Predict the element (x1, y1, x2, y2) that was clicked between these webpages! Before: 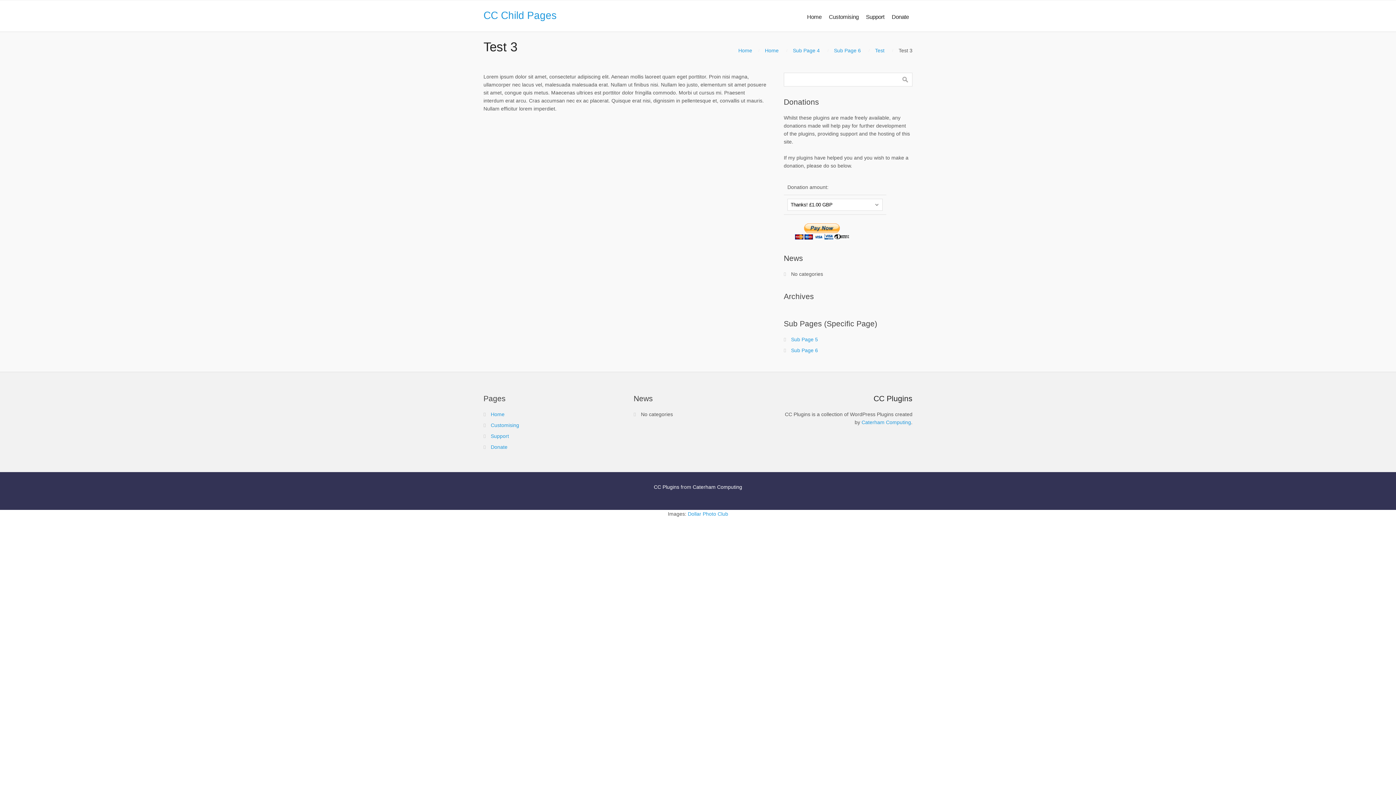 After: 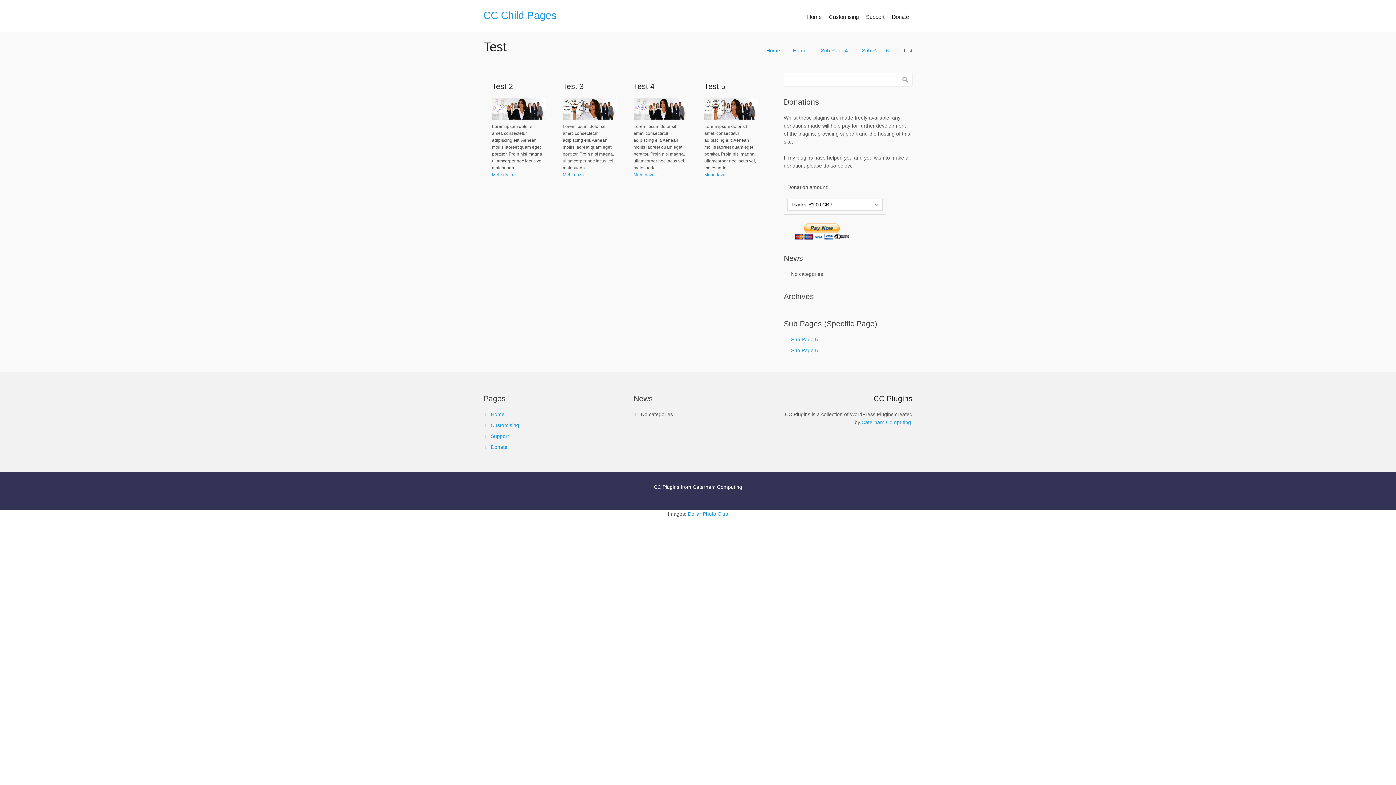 Action: bbox: (875, 47, 884, 53) label: Test